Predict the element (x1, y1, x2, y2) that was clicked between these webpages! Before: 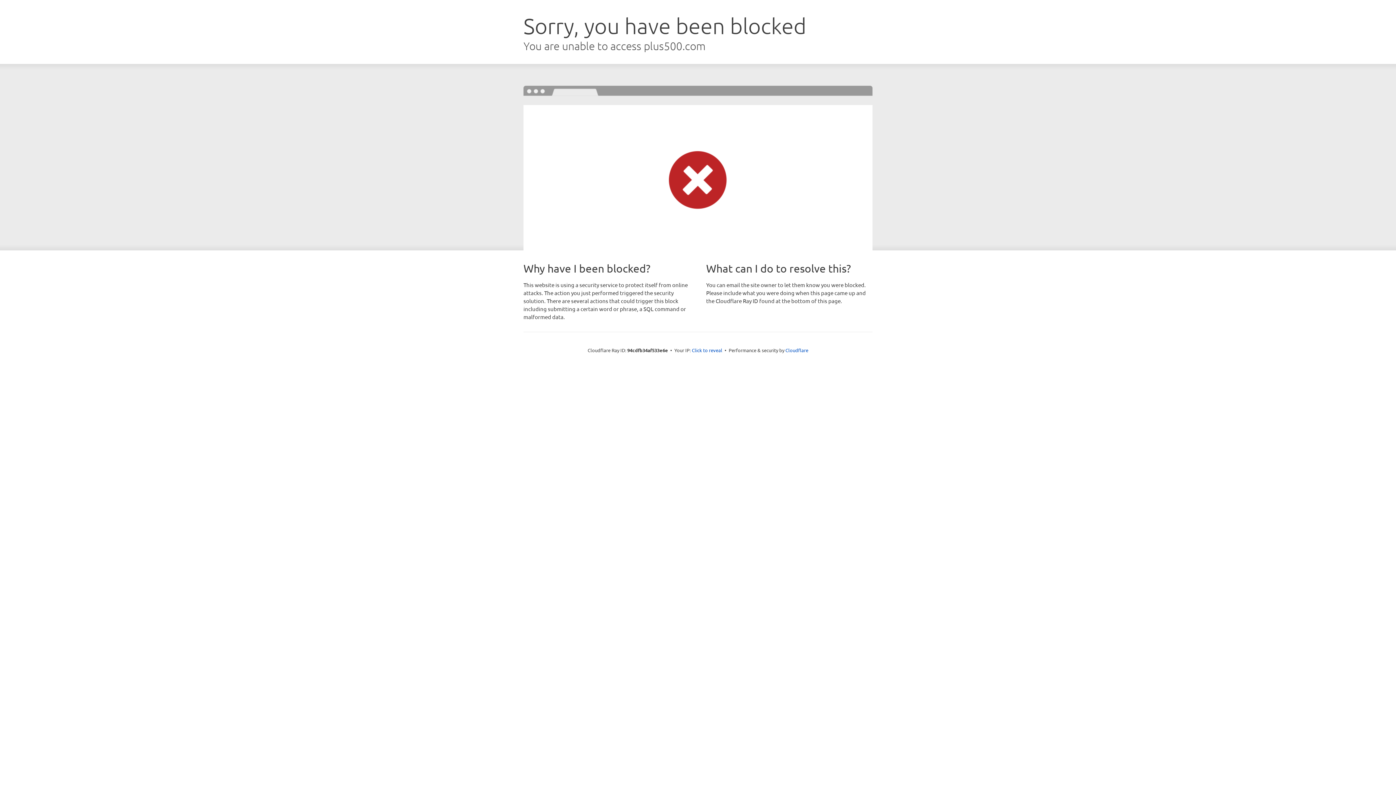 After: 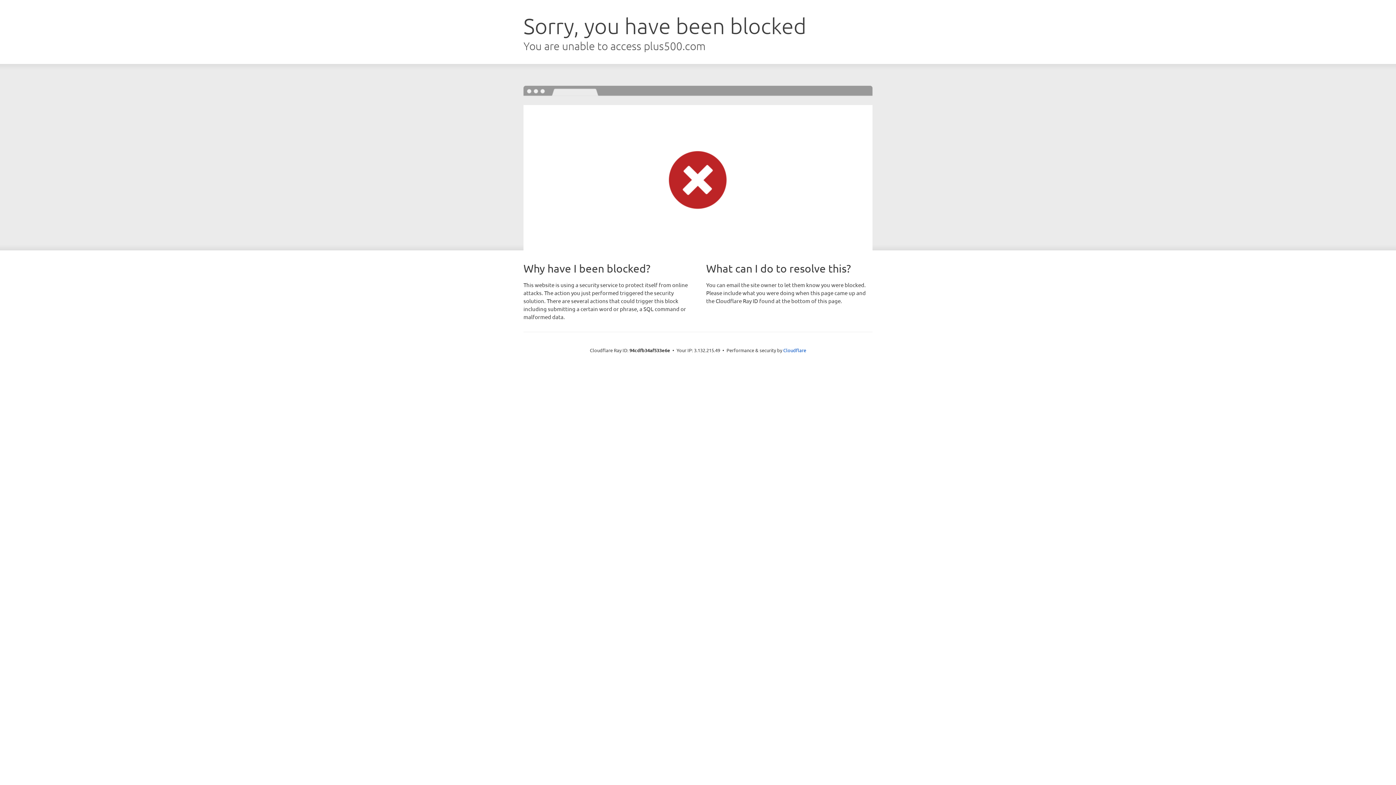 Action: bbox: (692, 346, 722, 353) label: Click to reveal